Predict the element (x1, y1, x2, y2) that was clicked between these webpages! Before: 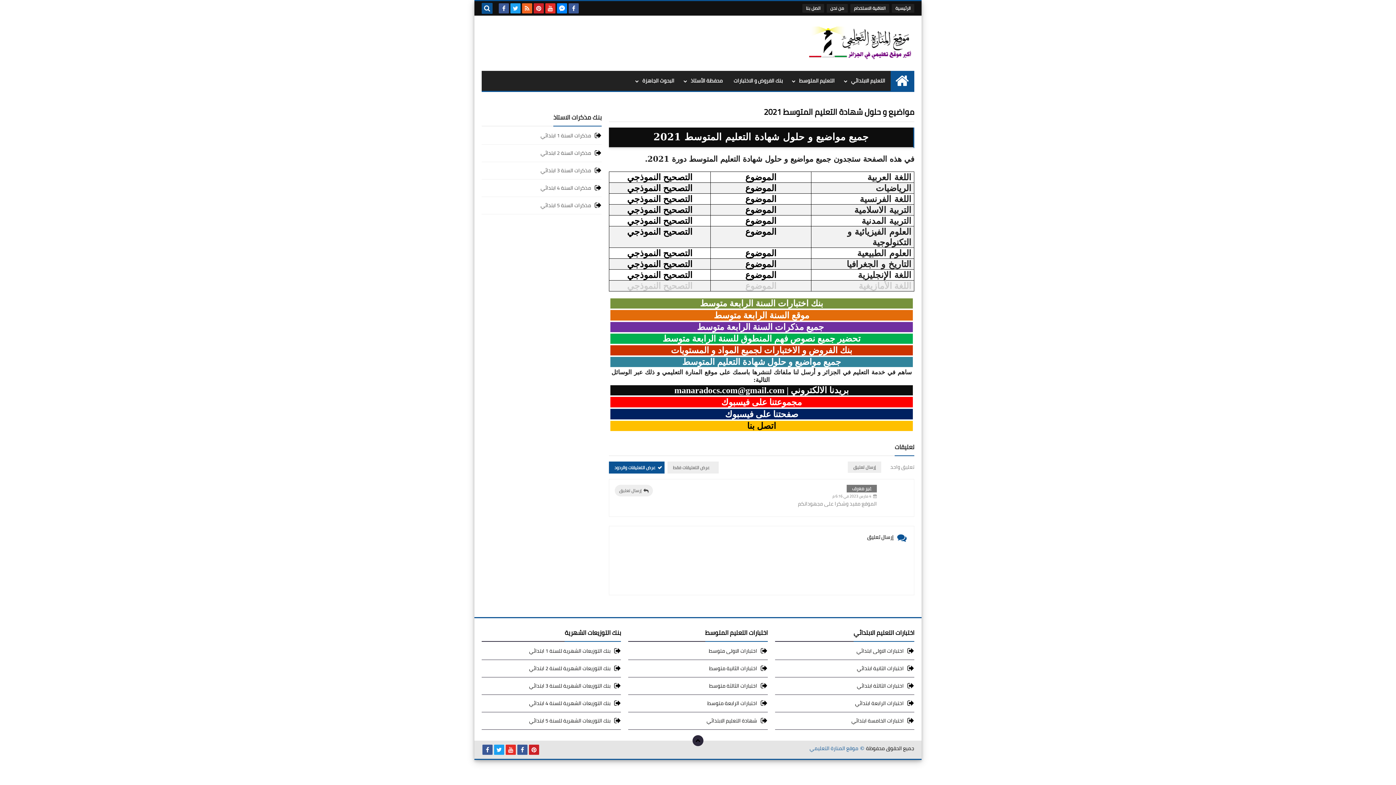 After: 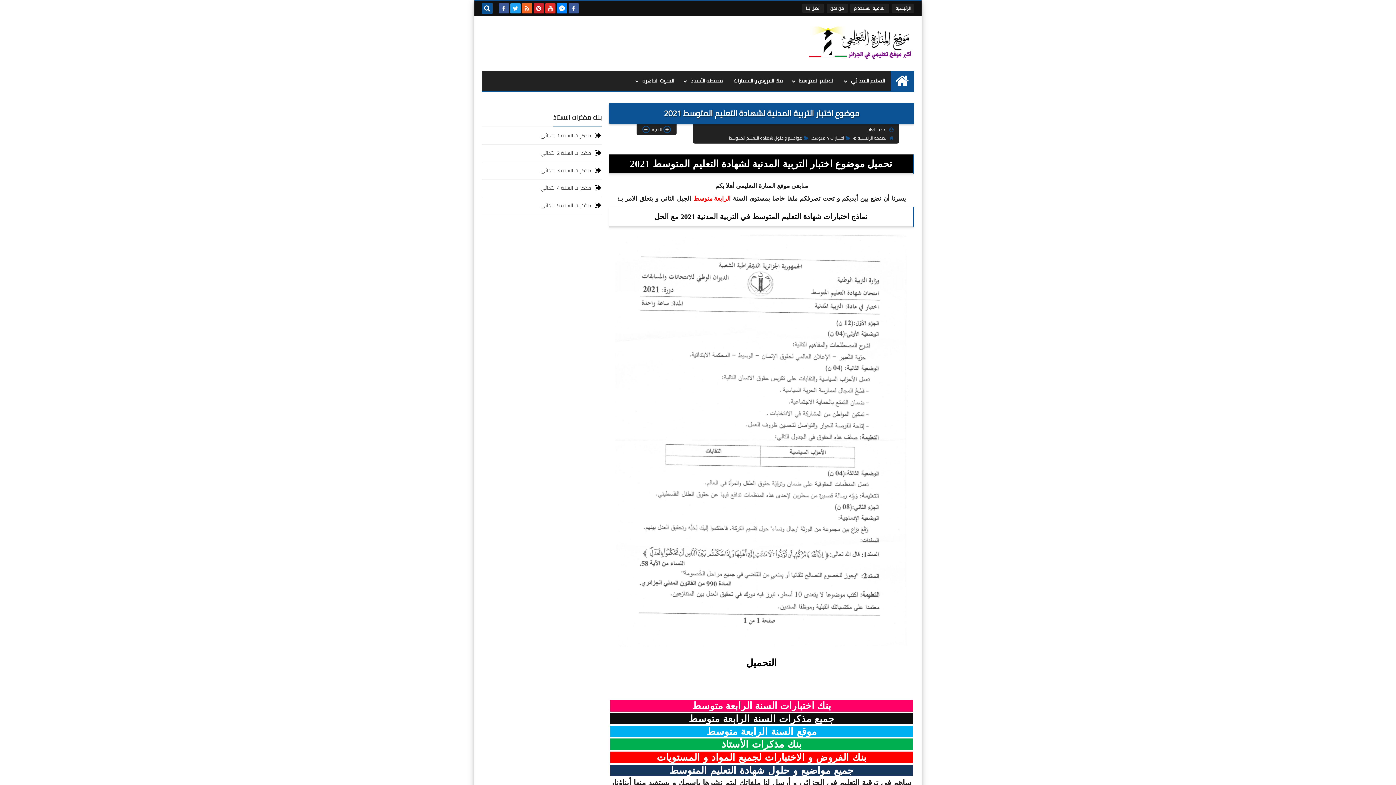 Action: bbox: (745, 216, 776, 225) label: الموضوع